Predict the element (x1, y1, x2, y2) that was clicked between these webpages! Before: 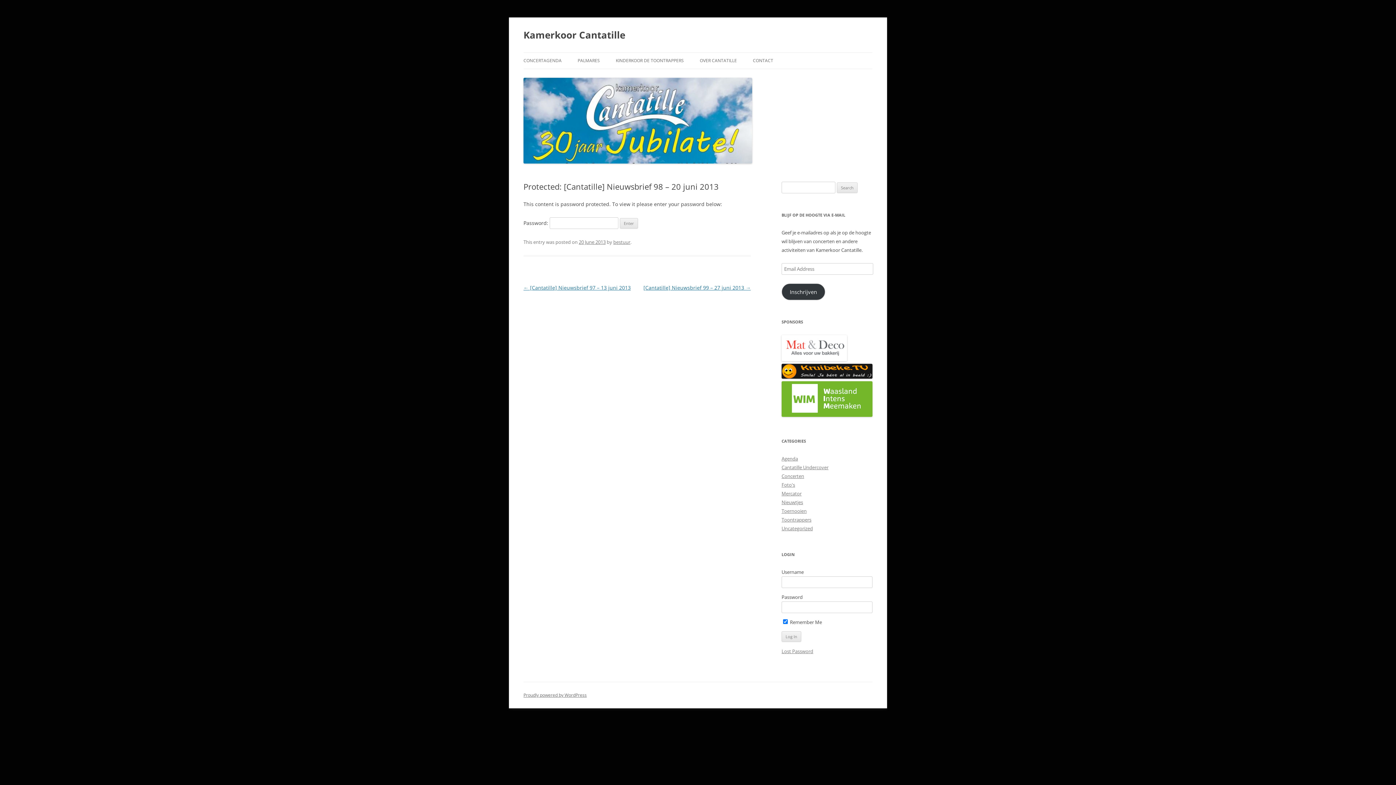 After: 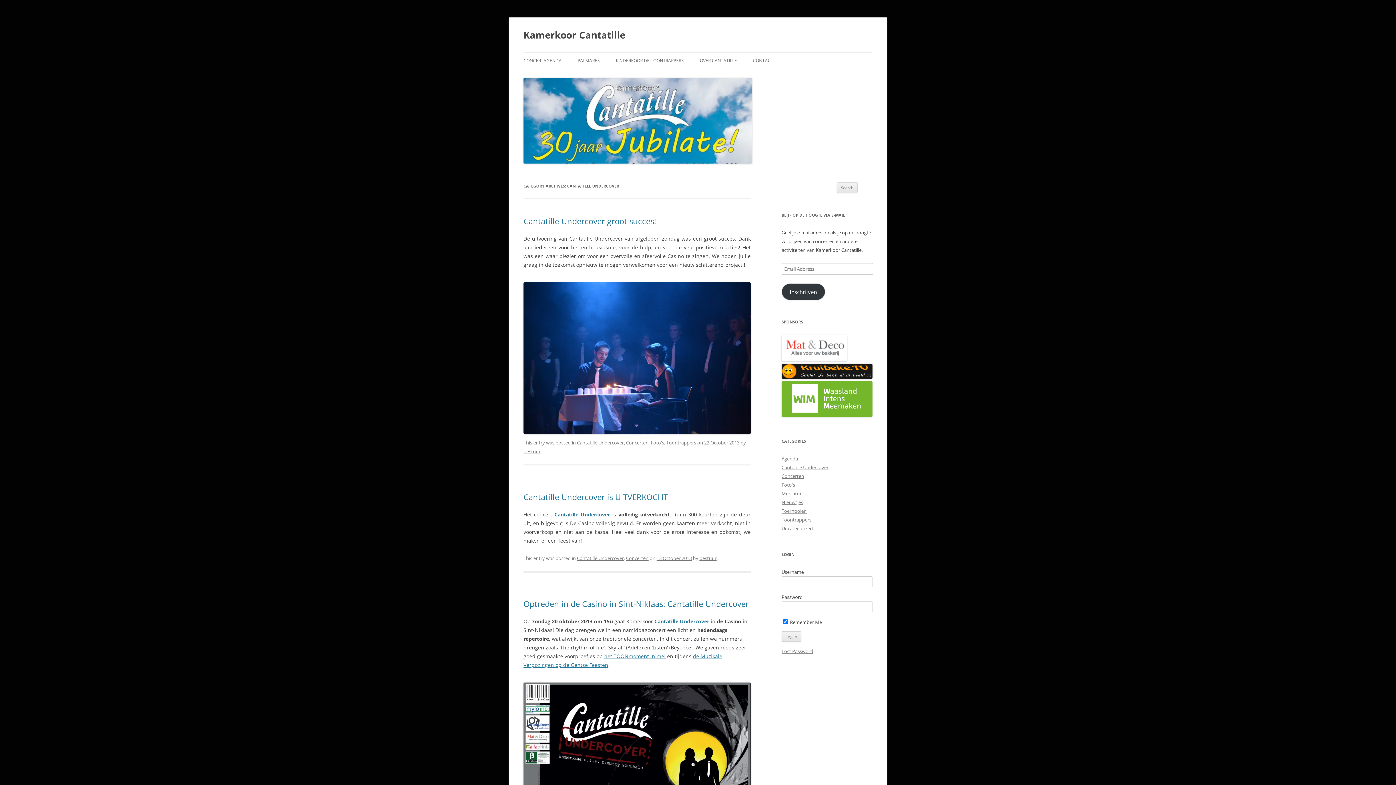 Action: label: Cantatille Undercover bbox: (781, 464, 828, 470)